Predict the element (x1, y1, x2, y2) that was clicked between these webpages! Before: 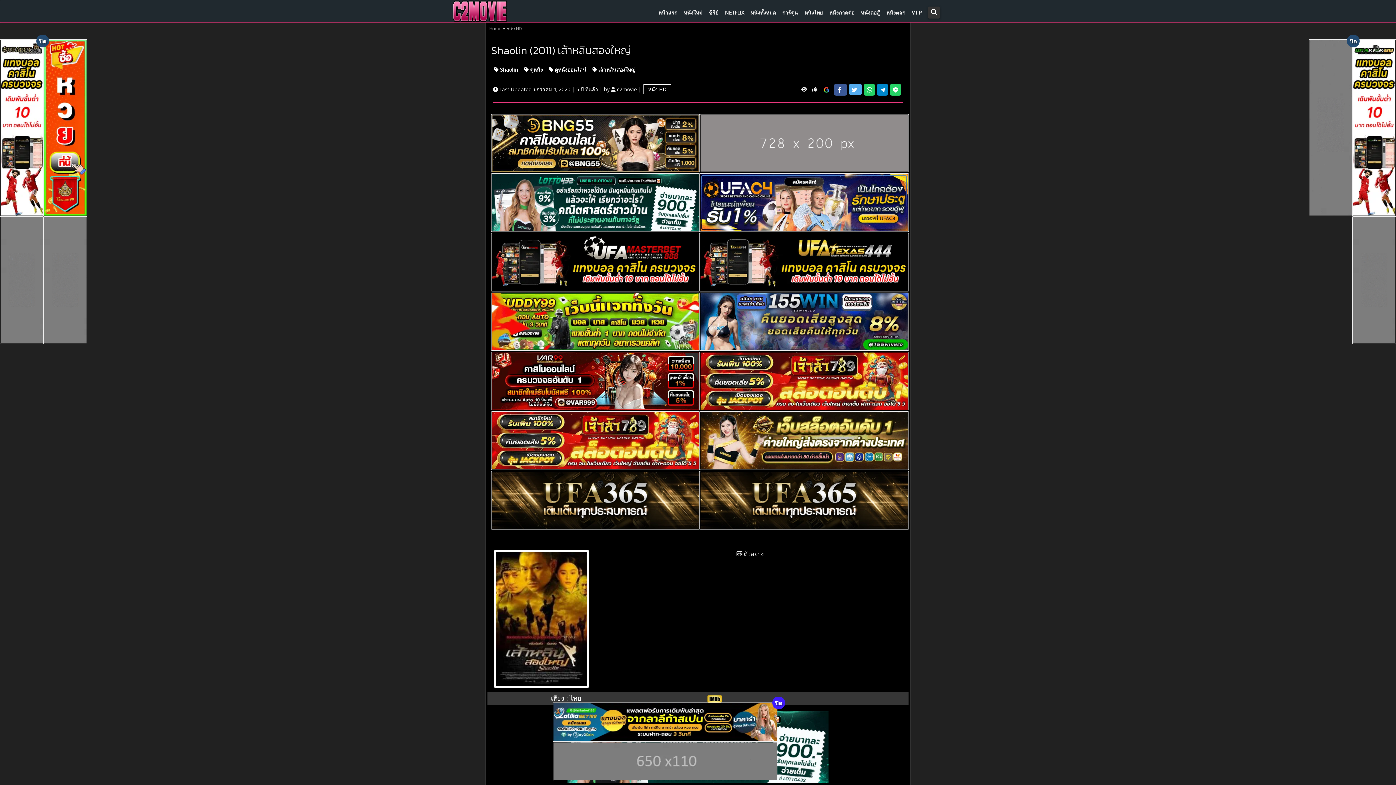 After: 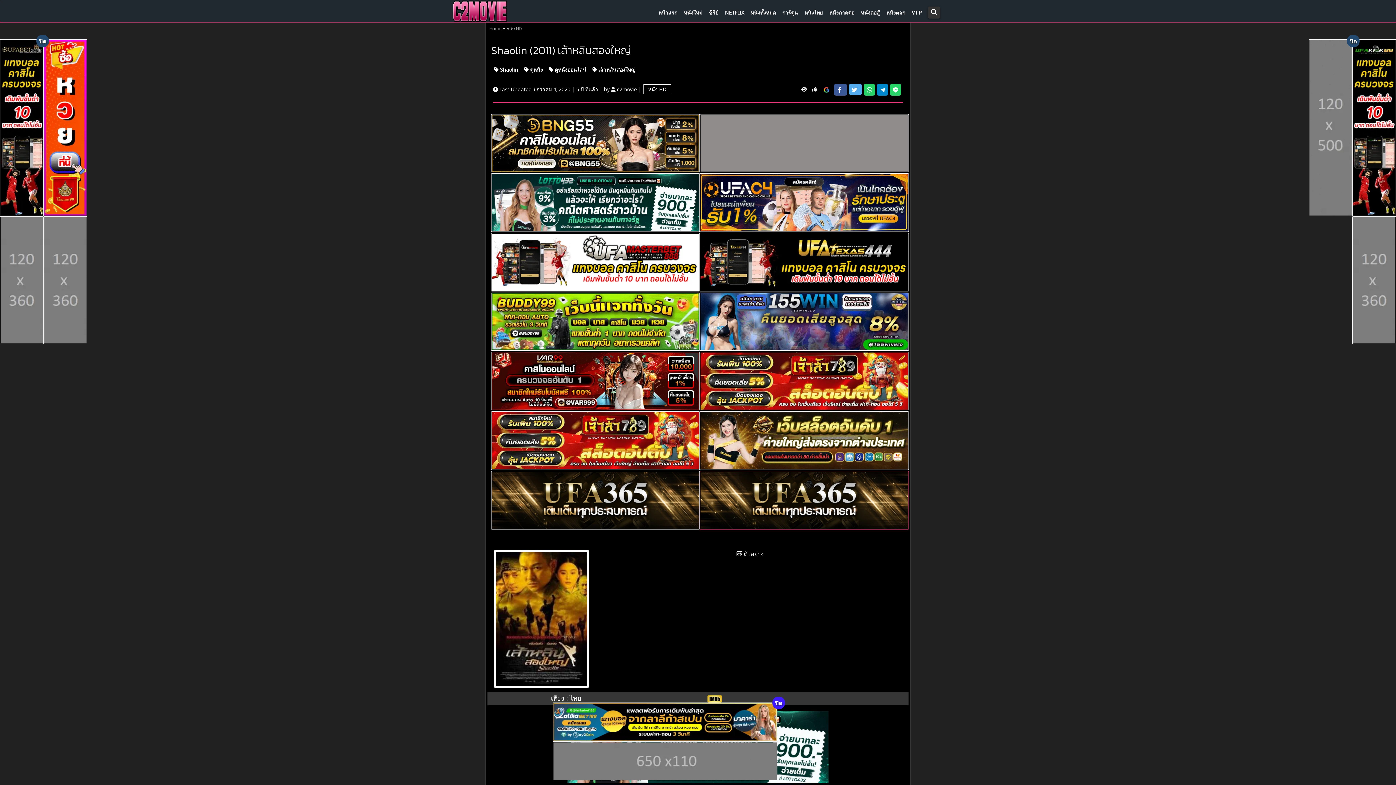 Action: bbox: (700, 471, 908, 529)